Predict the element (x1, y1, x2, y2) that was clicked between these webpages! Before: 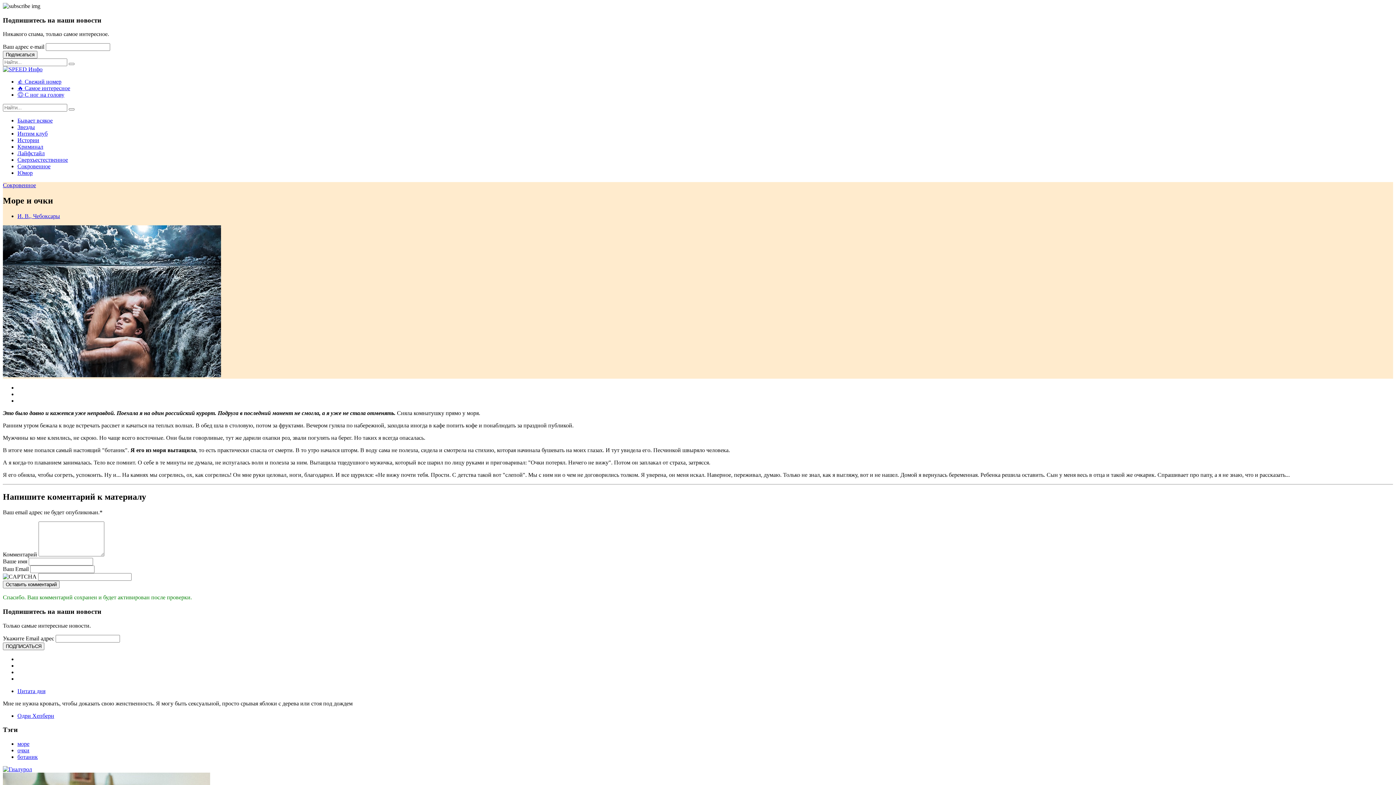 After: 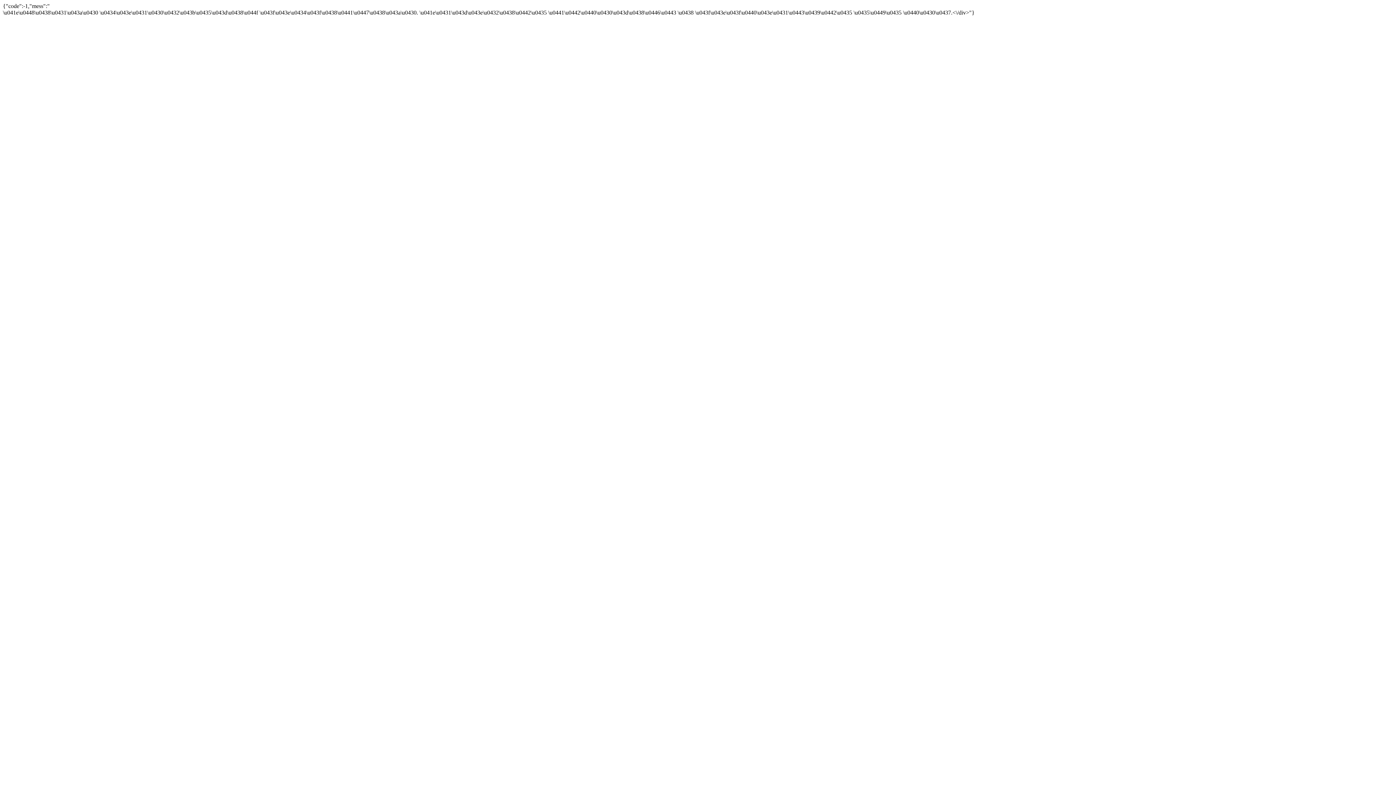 Action: label: ПОДПИСАТЬСЯ bbox: (2, 642, 44, 650)